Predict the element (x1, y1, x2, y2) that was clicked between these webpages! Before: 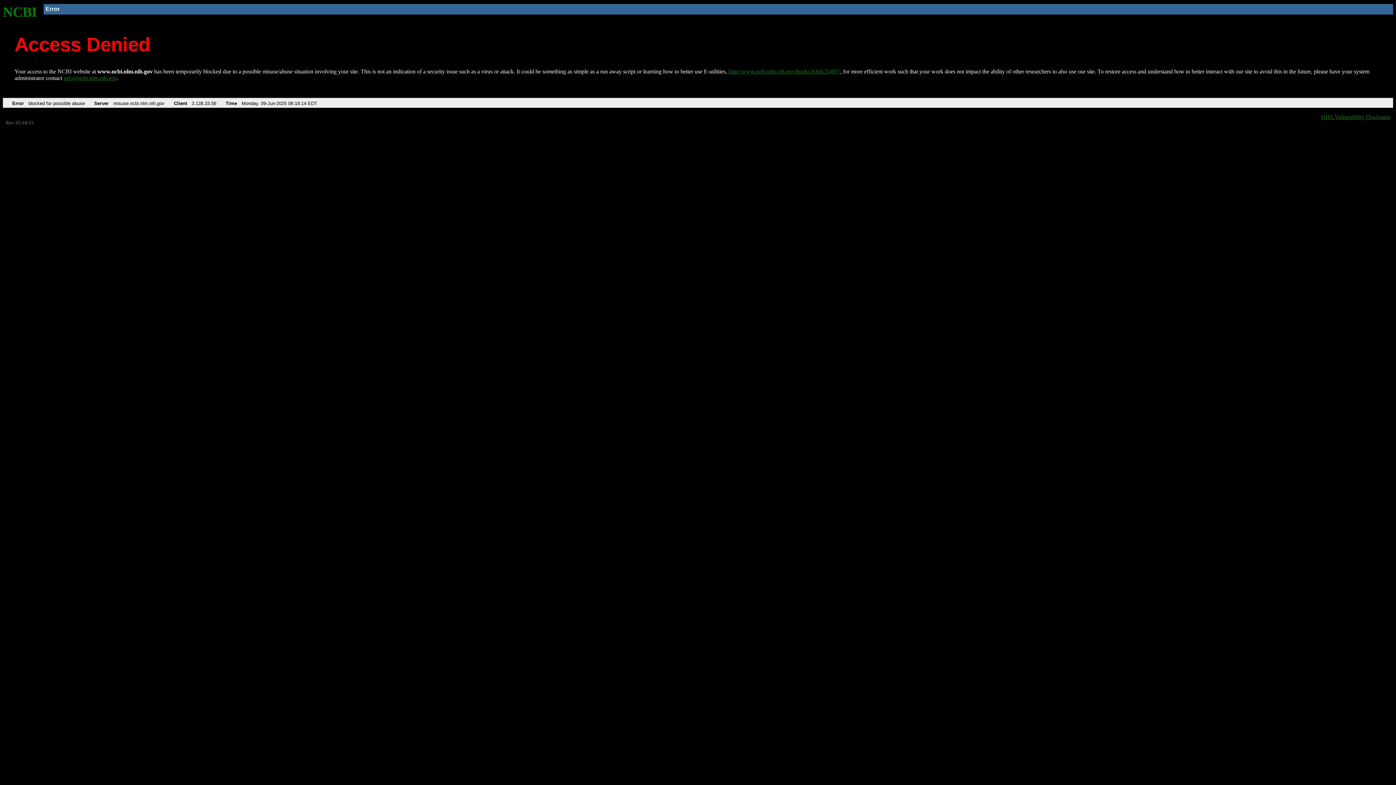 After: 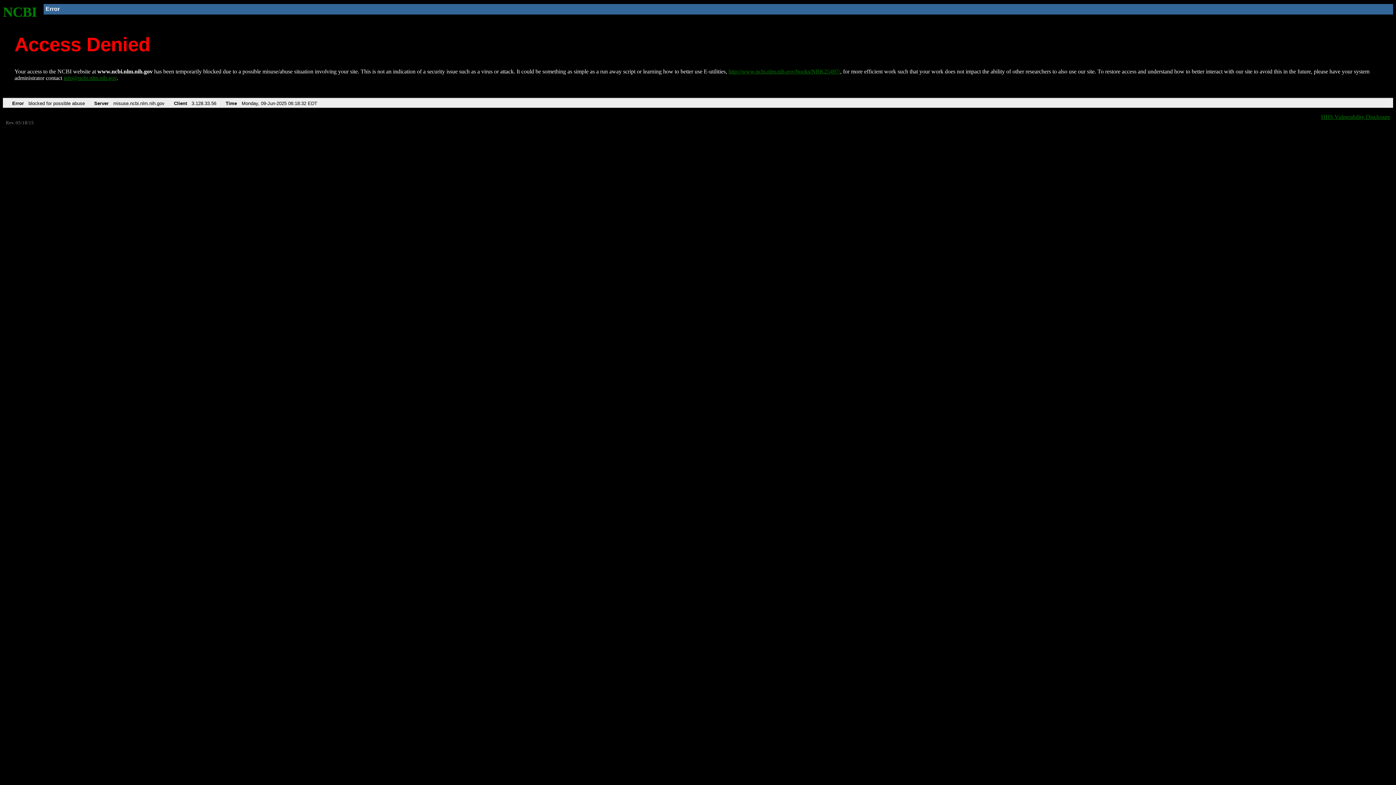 Action: label: NCBI bbox: (2, 4, 37, 19)